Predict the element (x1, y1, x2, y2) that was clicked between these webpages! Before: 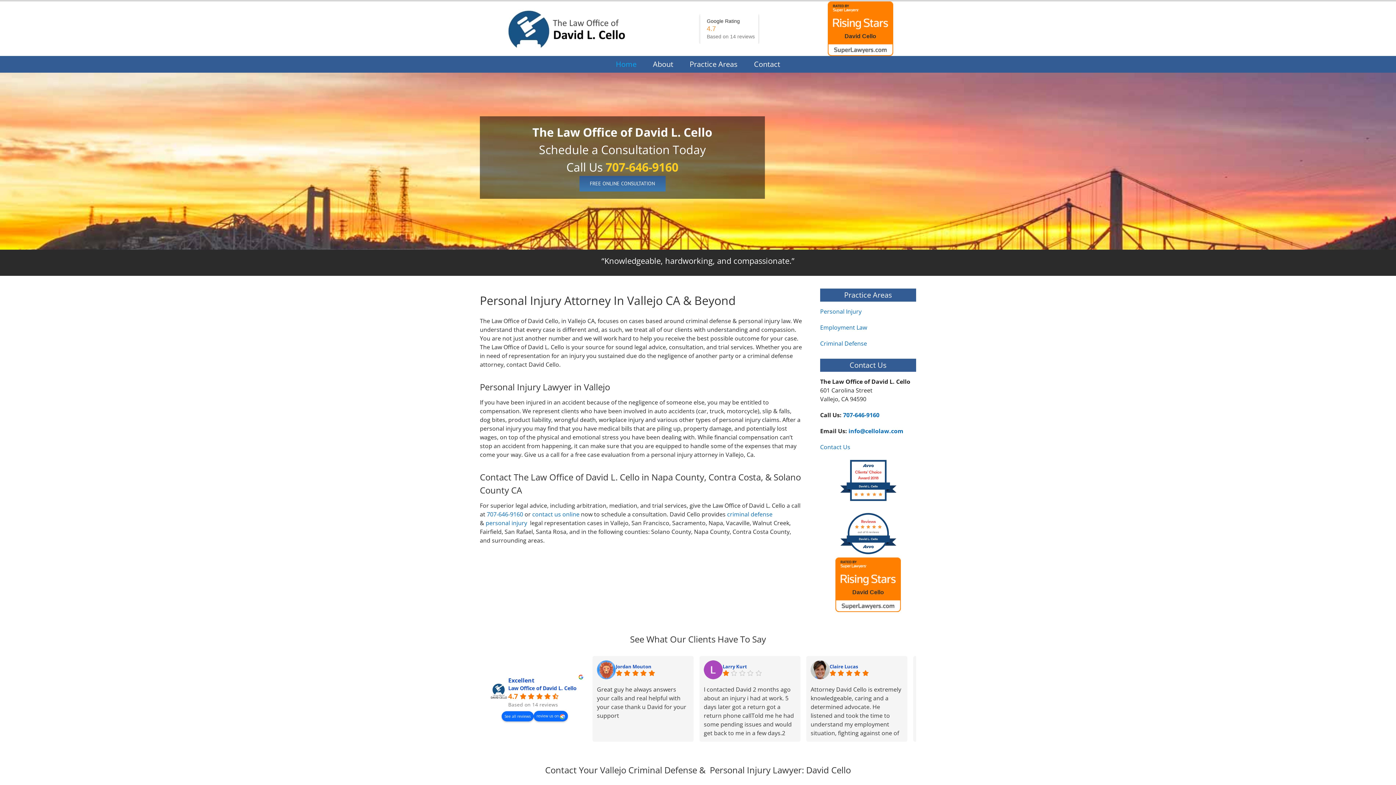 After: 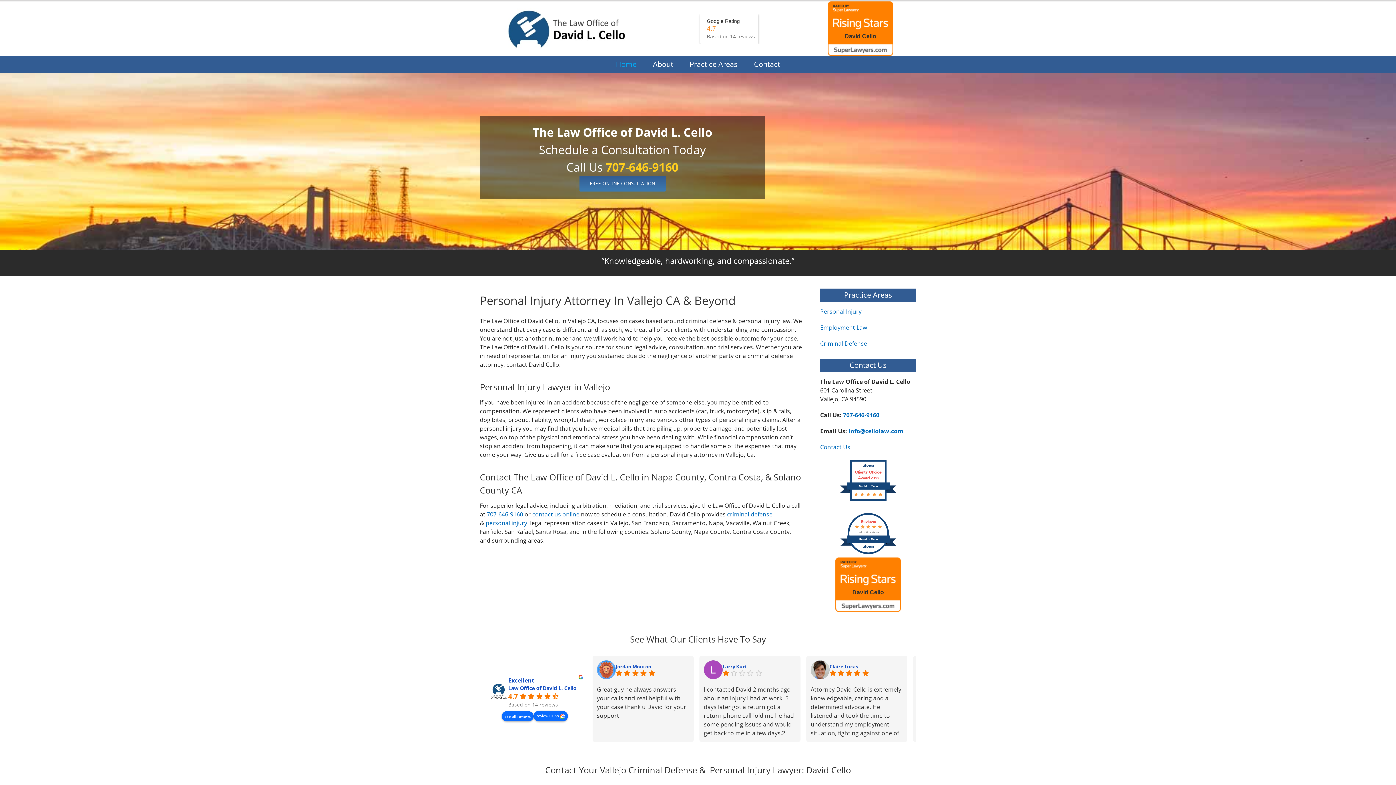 Action: bbox: (829, 663, 858, 670) label: Claire Lucas